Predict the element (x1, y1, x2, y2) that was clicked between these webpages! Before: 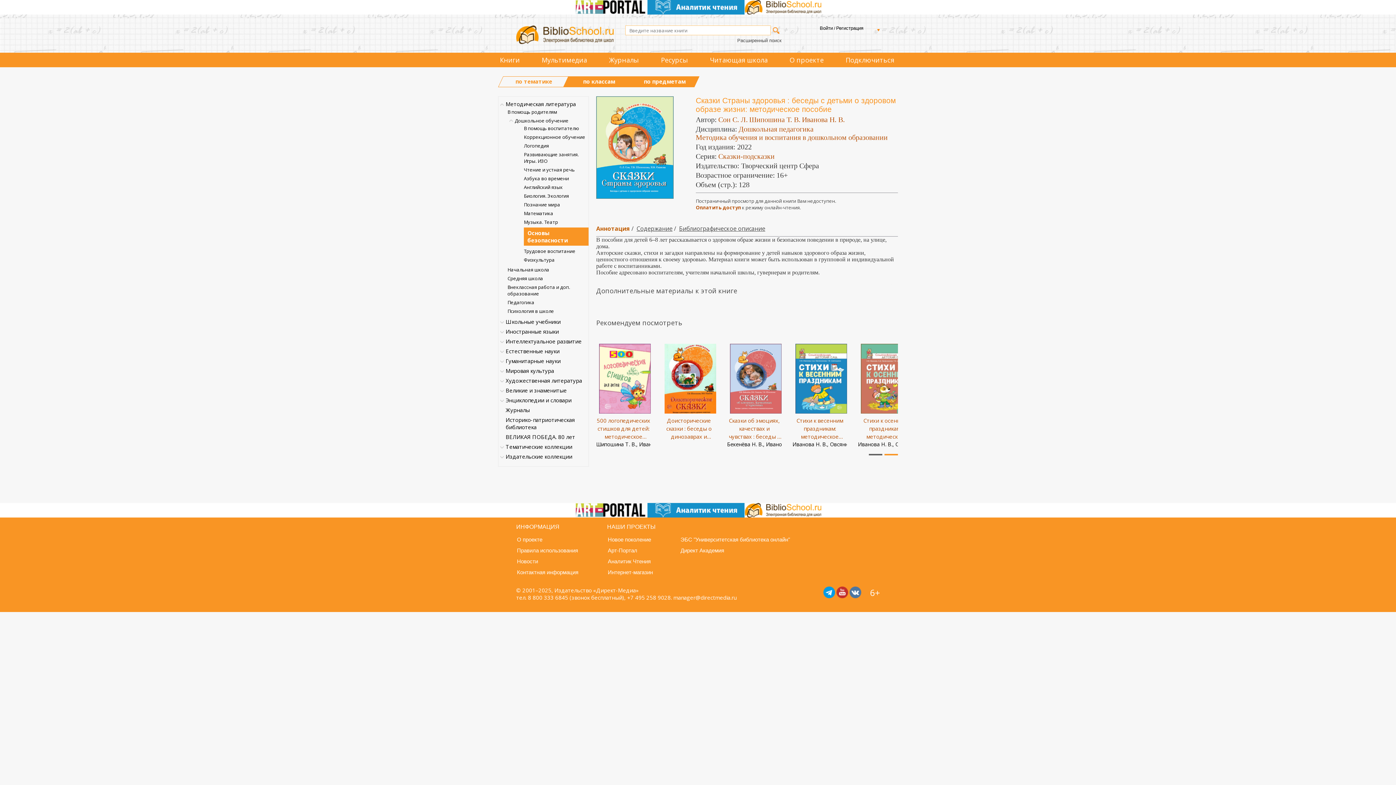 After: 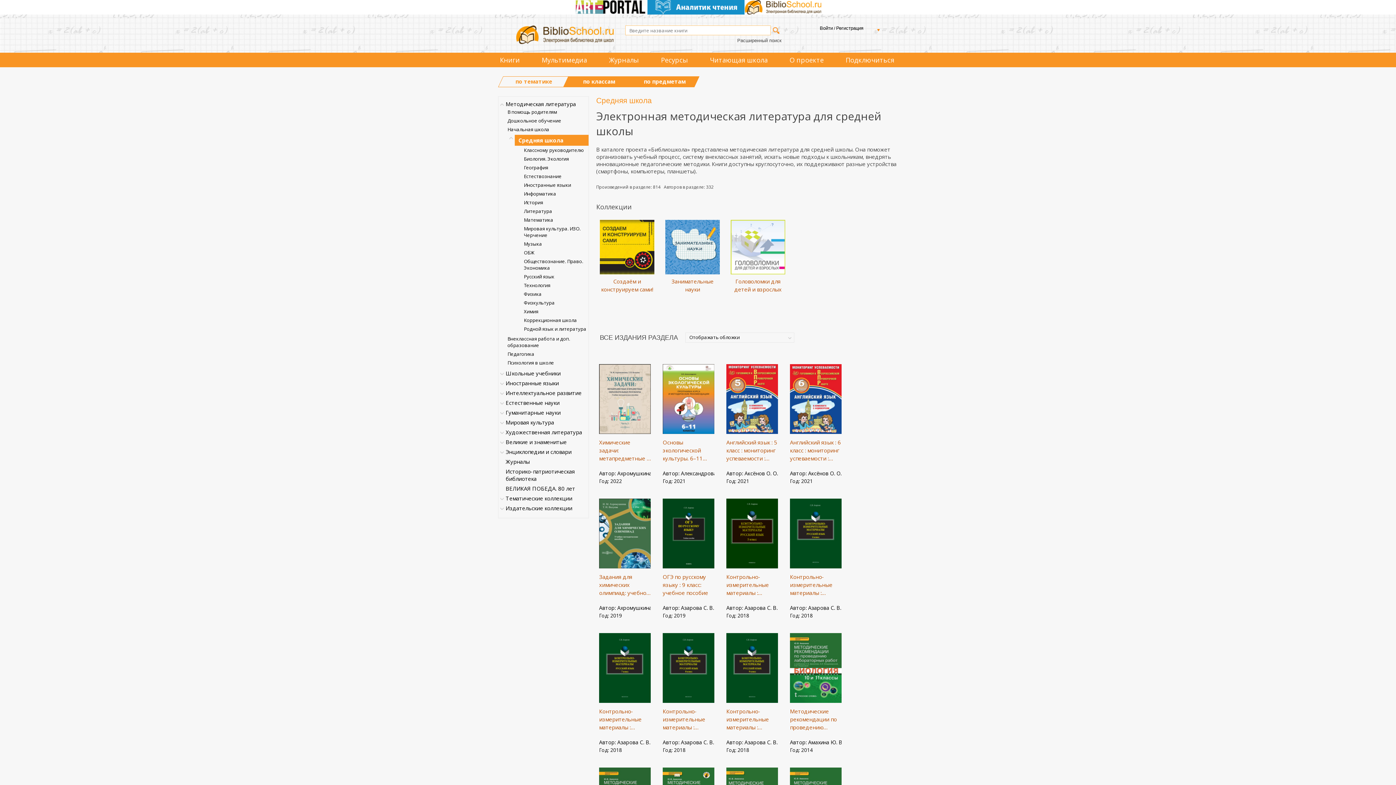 Action: bbox: (507, 273, 543, 283) label: Средняя школа